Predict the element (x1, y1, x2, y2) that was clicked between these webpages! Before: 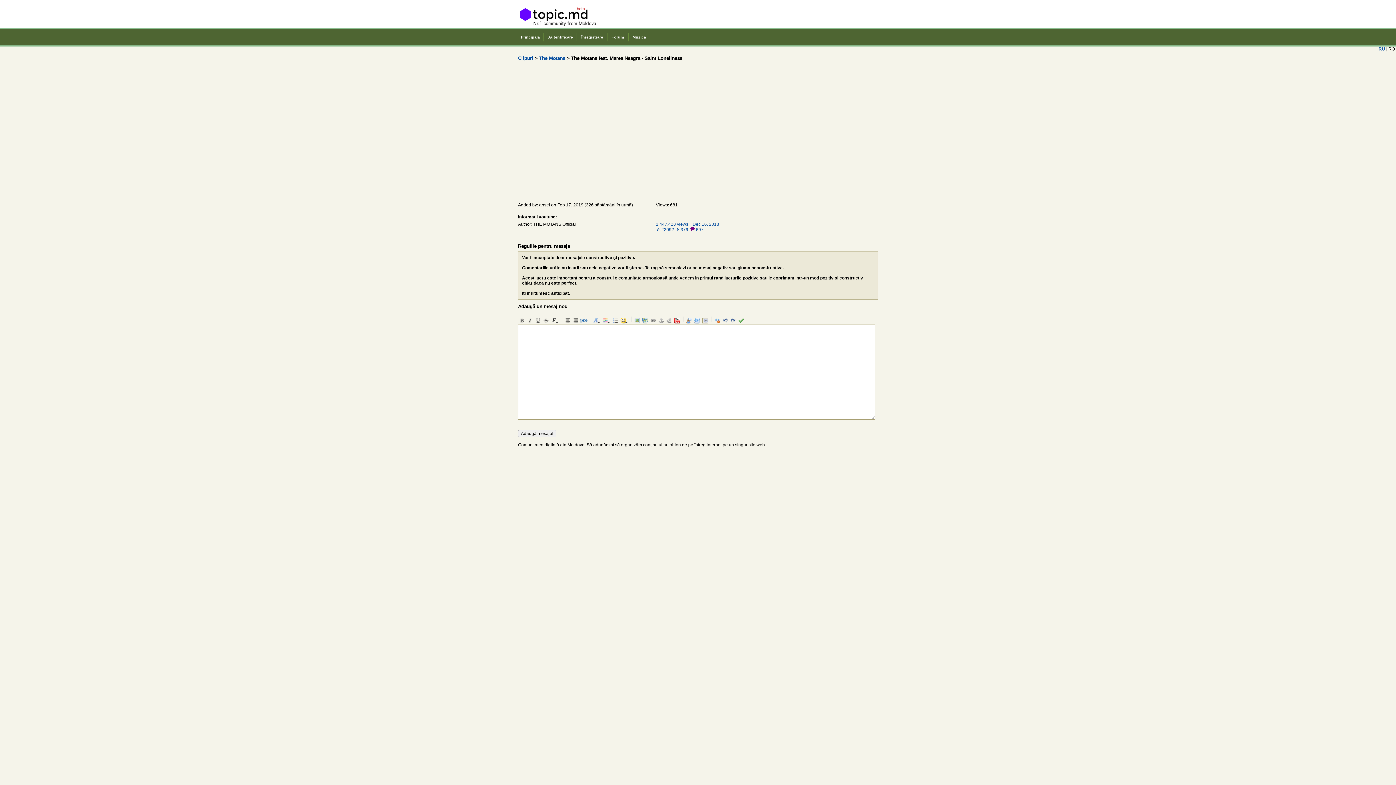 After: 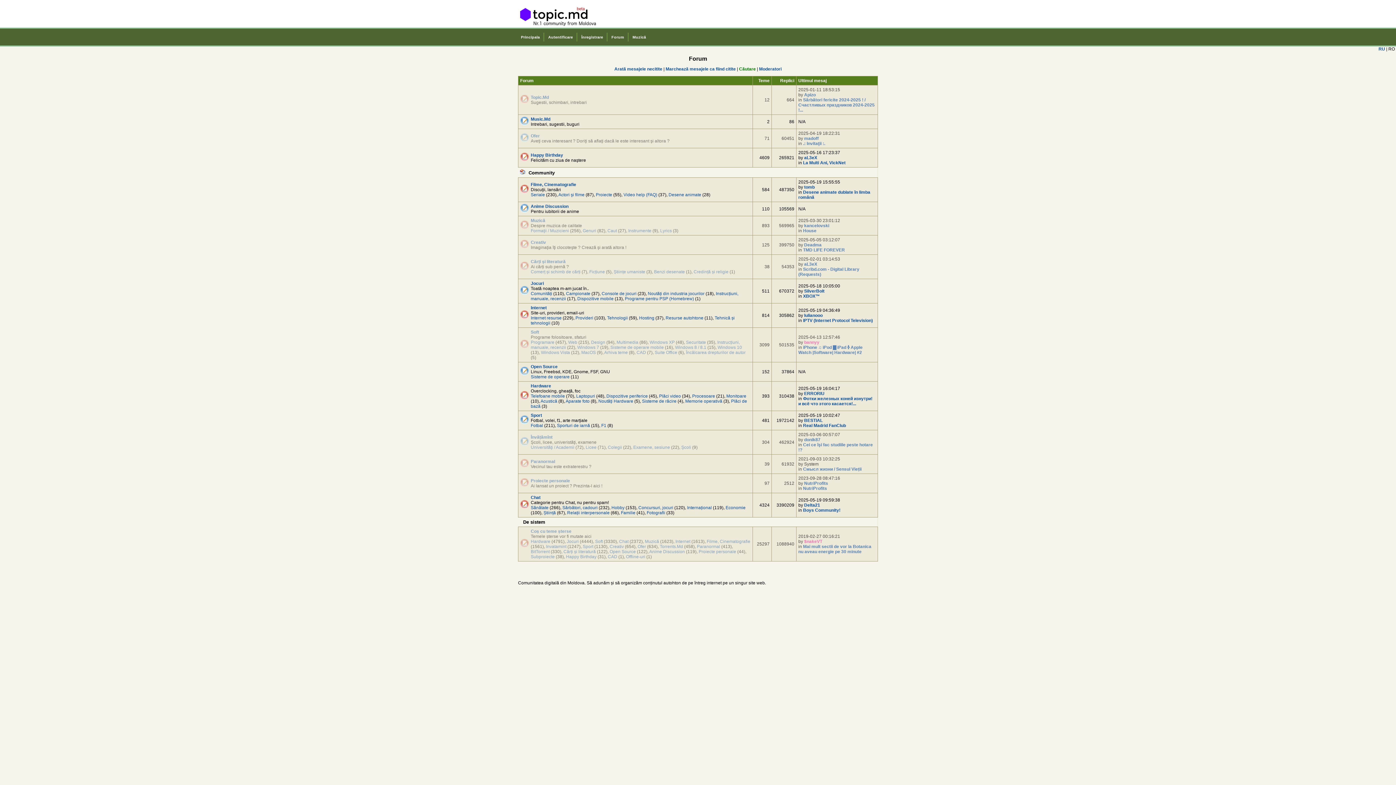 Action: bbox: (608, 32, 628, 41) label: Forum